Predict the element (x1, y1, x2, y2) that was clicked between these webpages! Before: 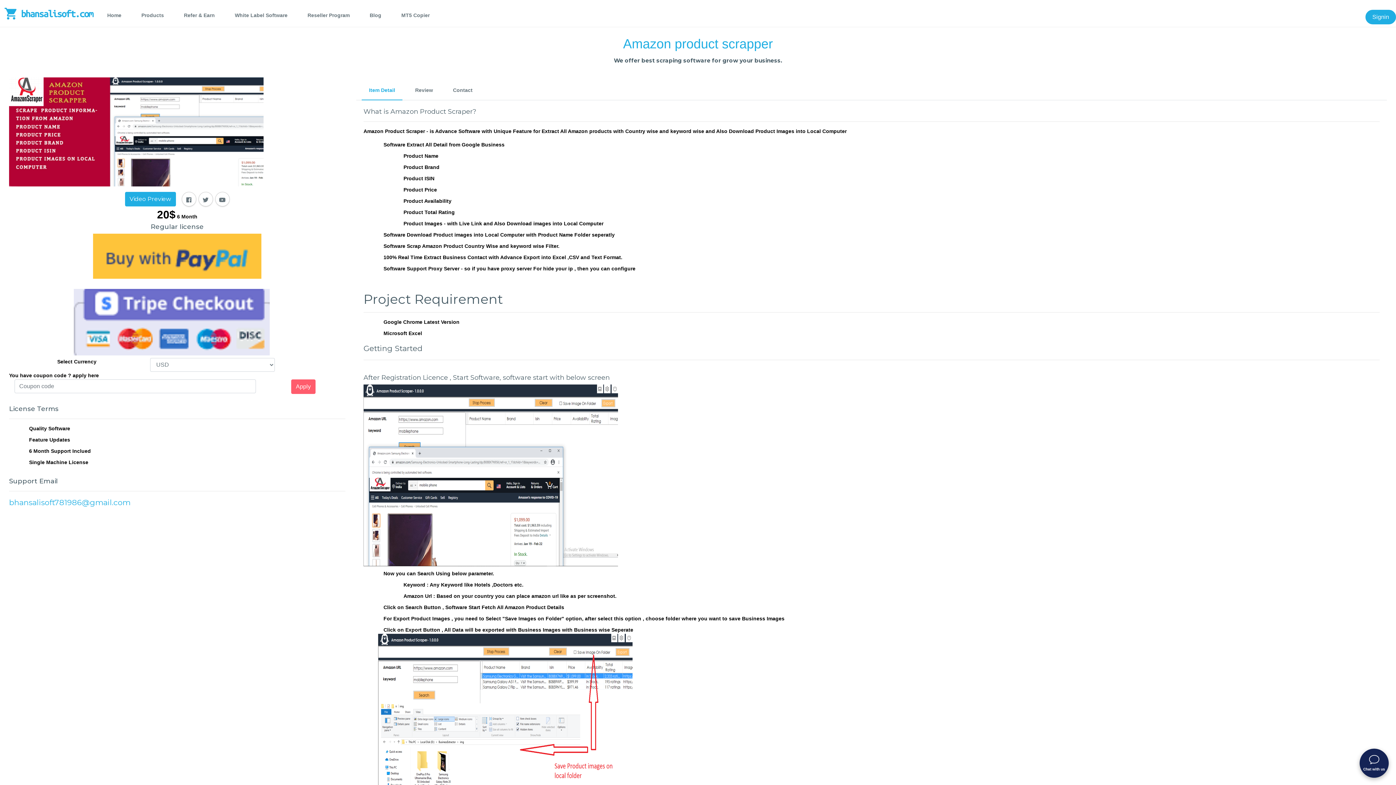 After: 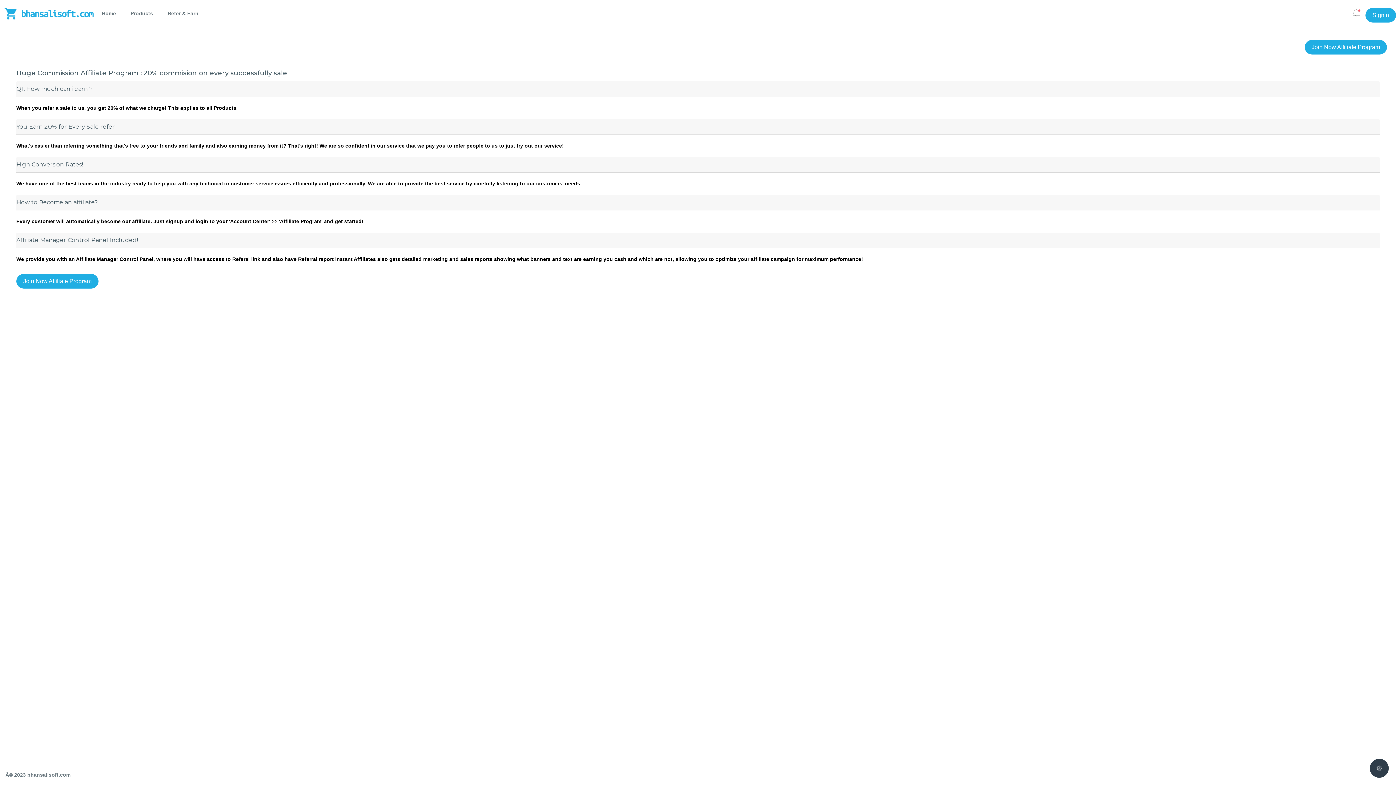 Action: label: Refer & Earn bbox: (176, 6, 222, 24)